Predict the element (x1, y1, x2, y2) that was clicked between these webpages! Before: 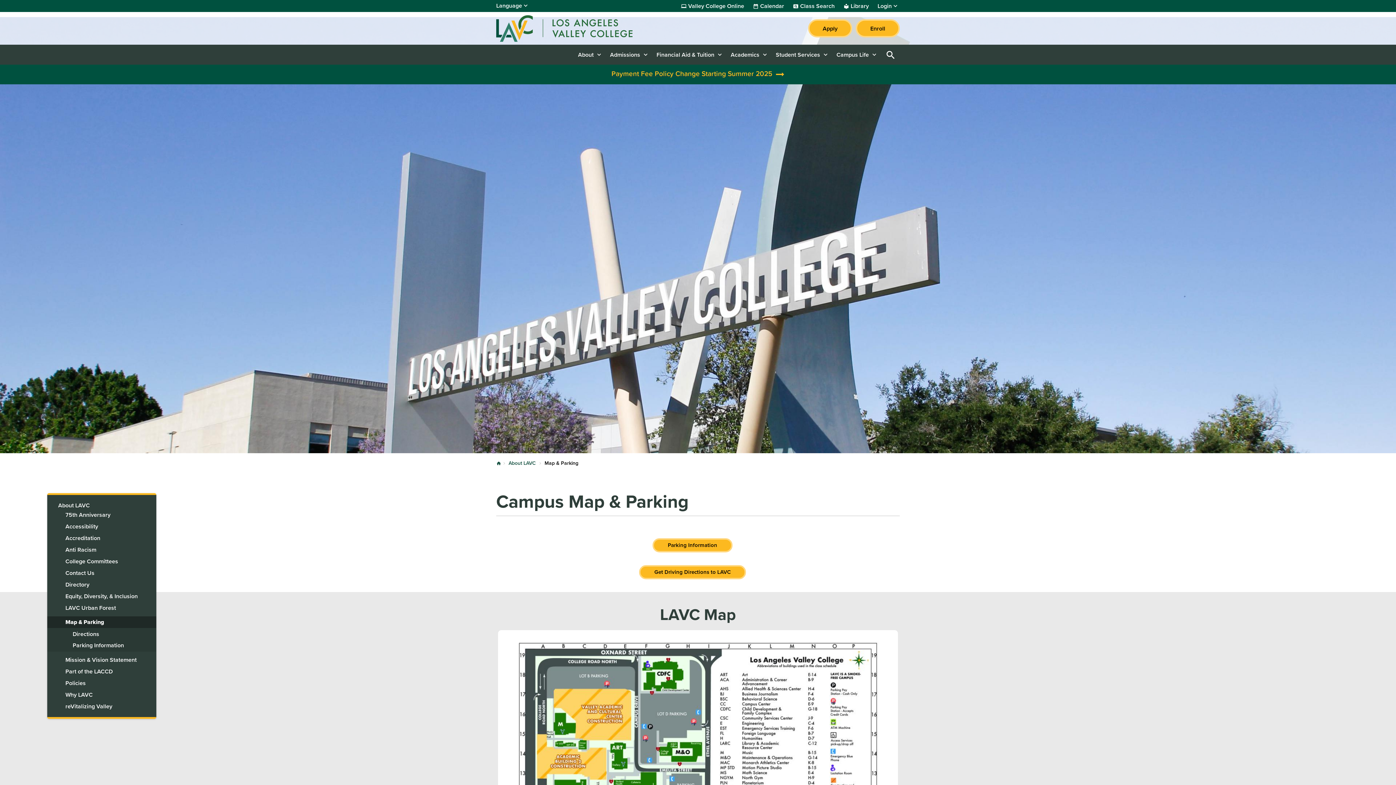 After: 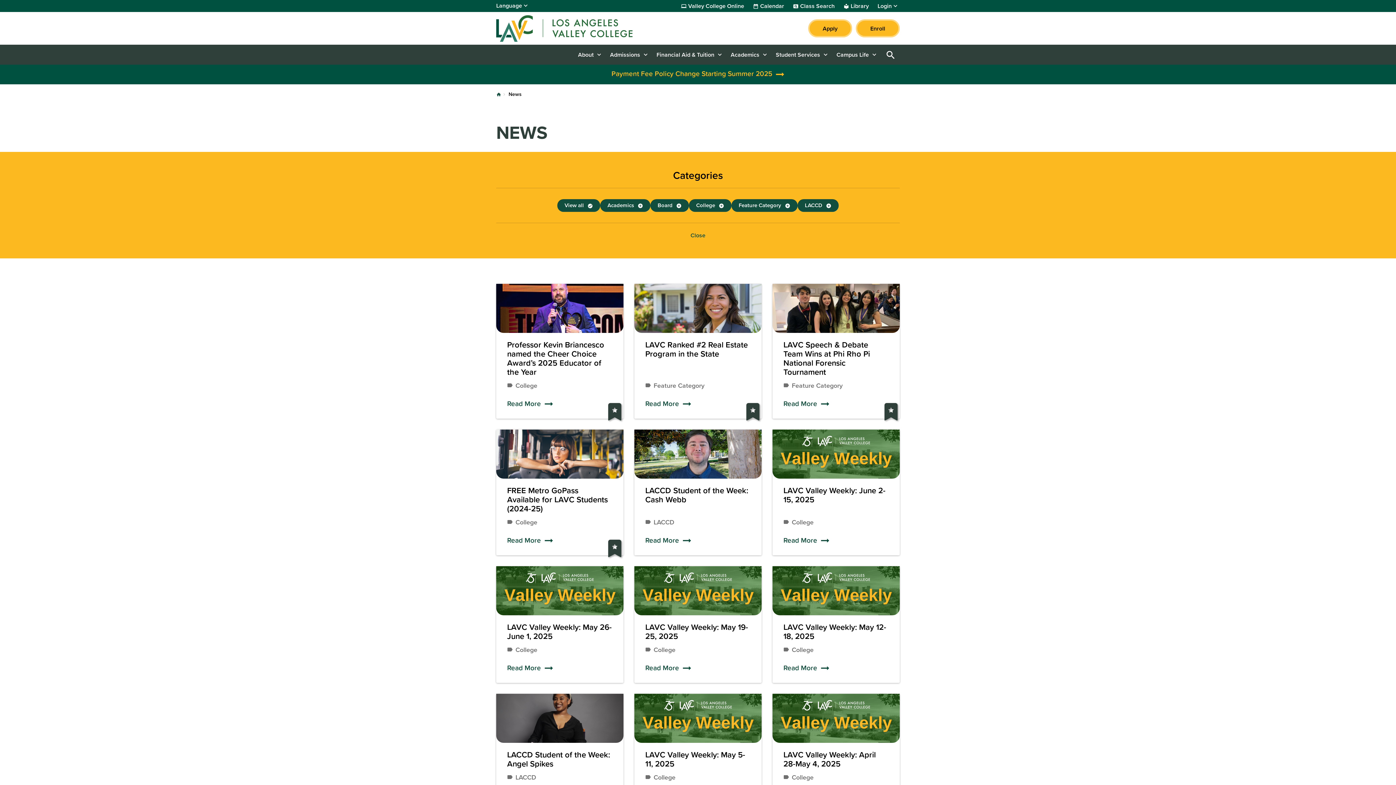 Action: label: More News bbox: (682, 767, 734, 778)